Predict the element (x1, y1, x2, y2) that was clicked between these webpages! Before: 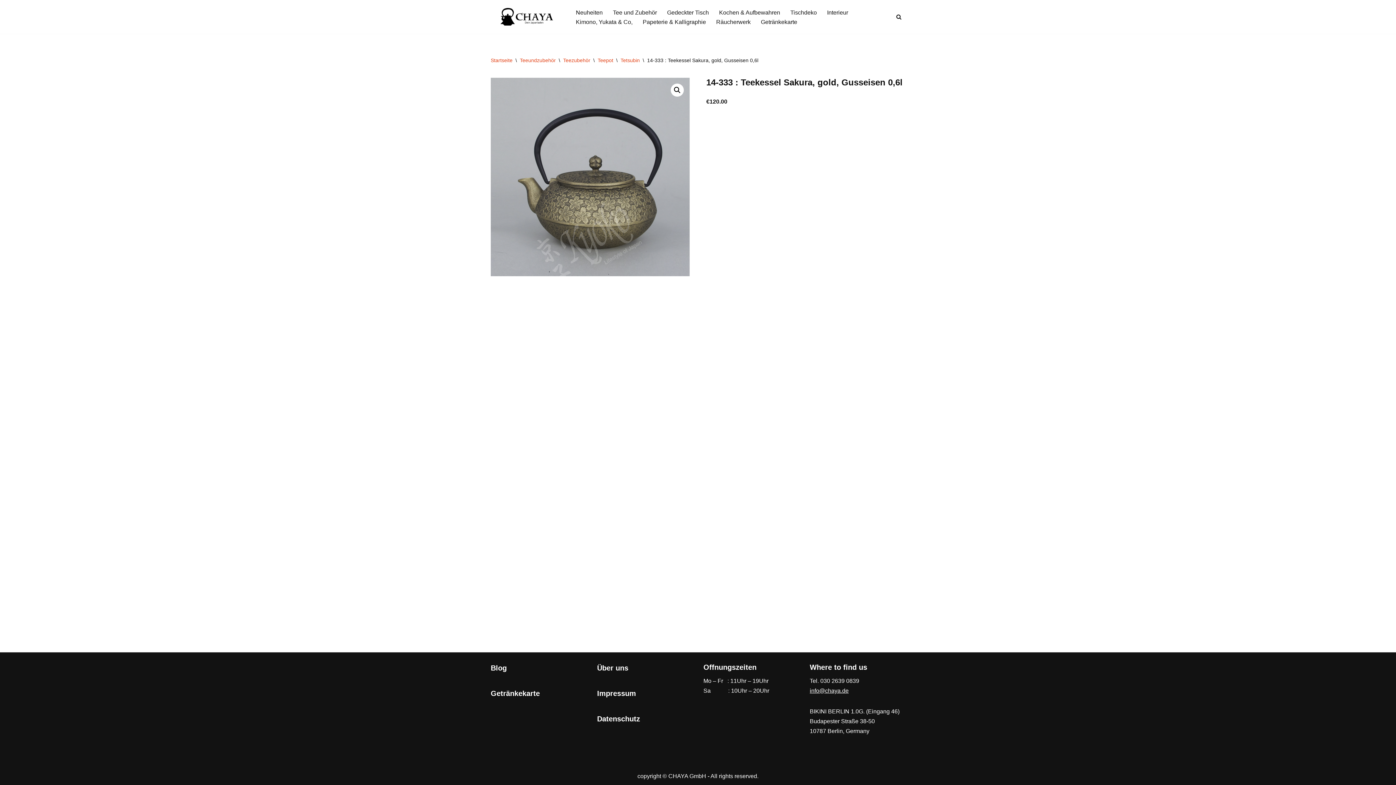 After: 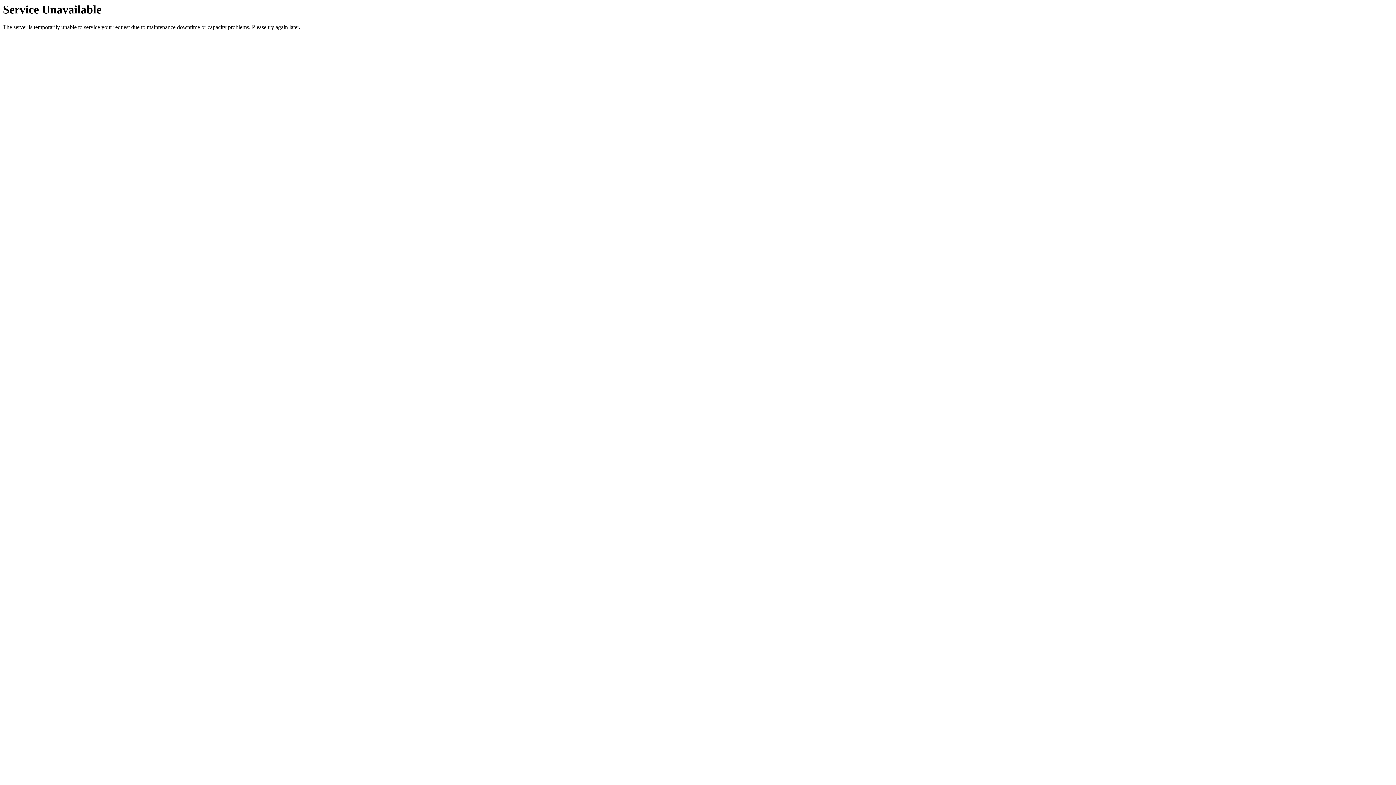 Action: bbox: (576, 7, 602, 16) label: Neuheiten